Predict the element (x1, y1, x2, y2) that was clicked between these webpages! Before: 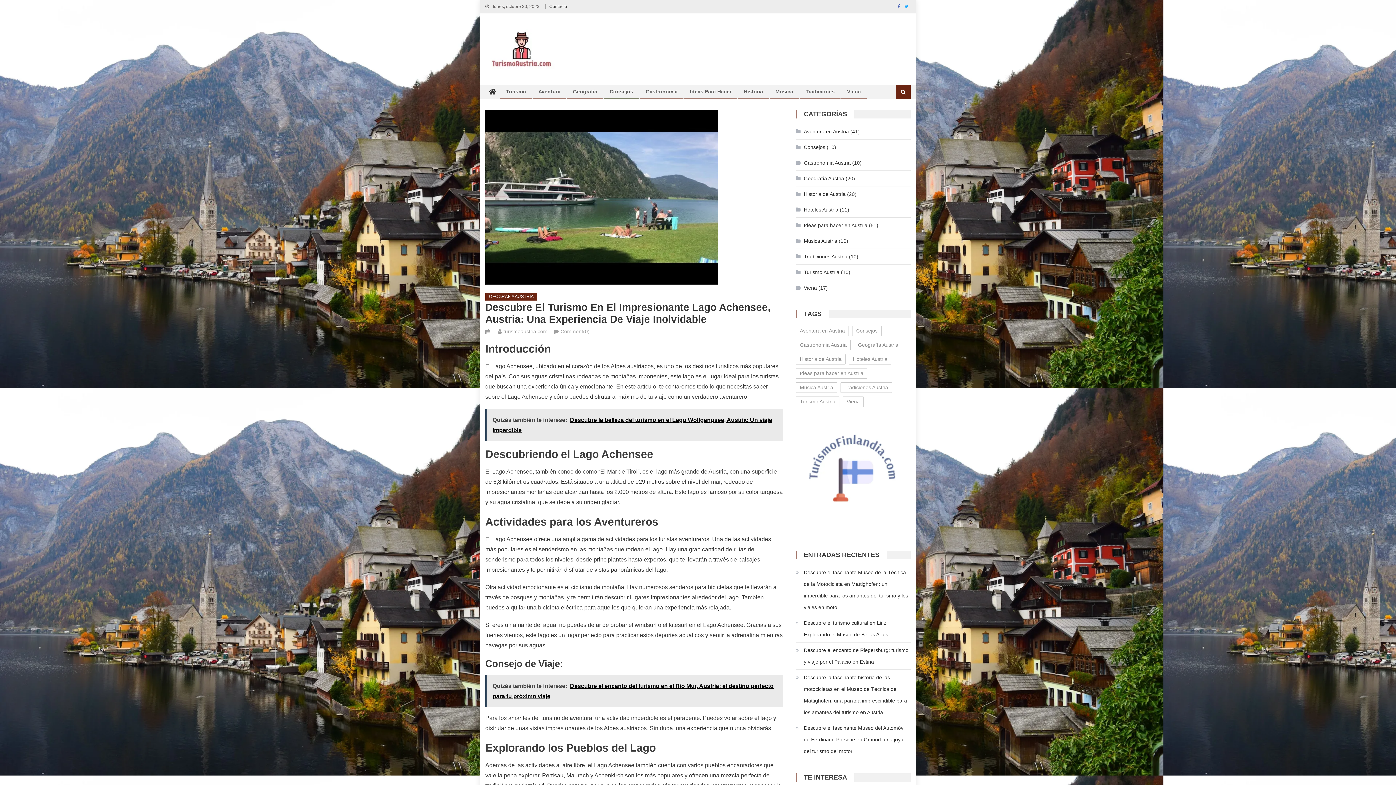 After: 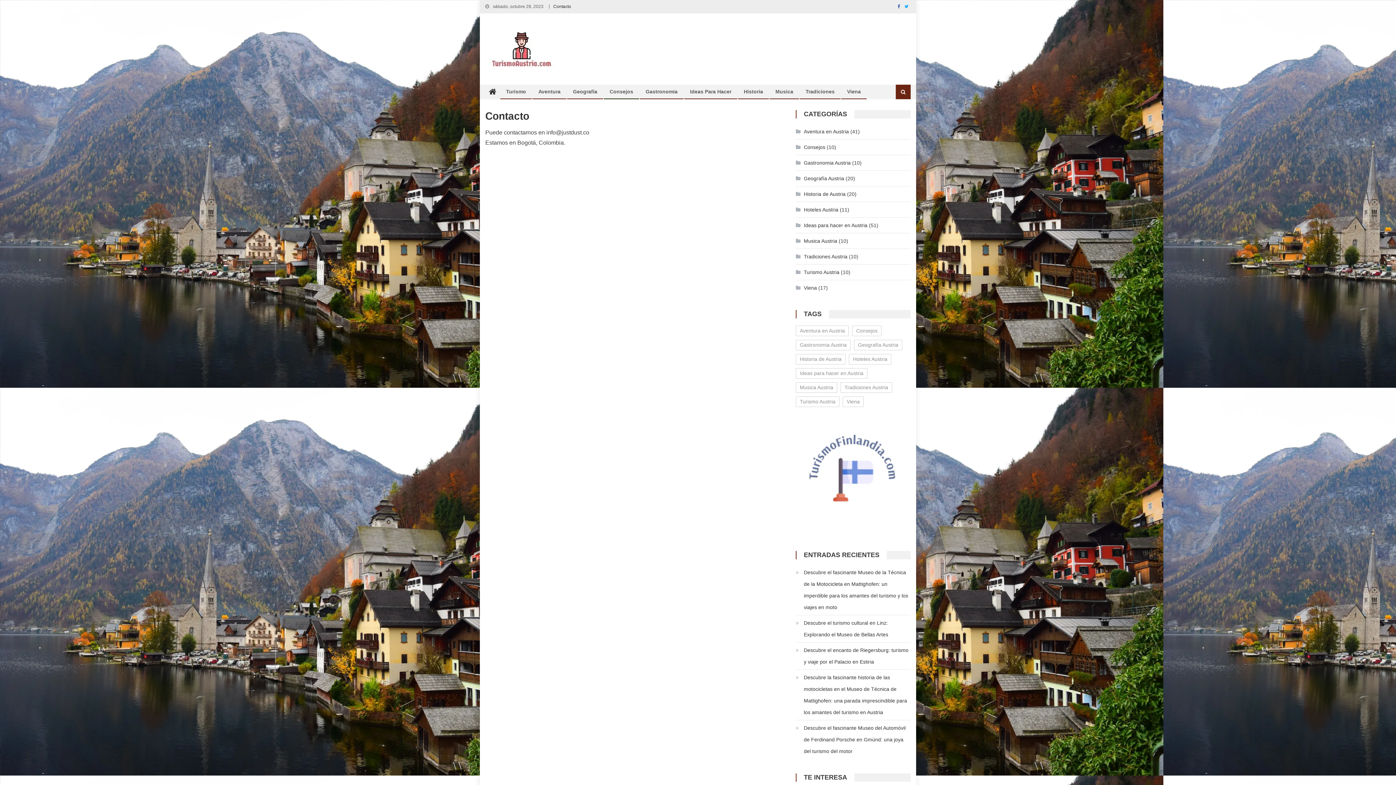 Action: label: Contacto bbox: (549, 4, 567, 9)